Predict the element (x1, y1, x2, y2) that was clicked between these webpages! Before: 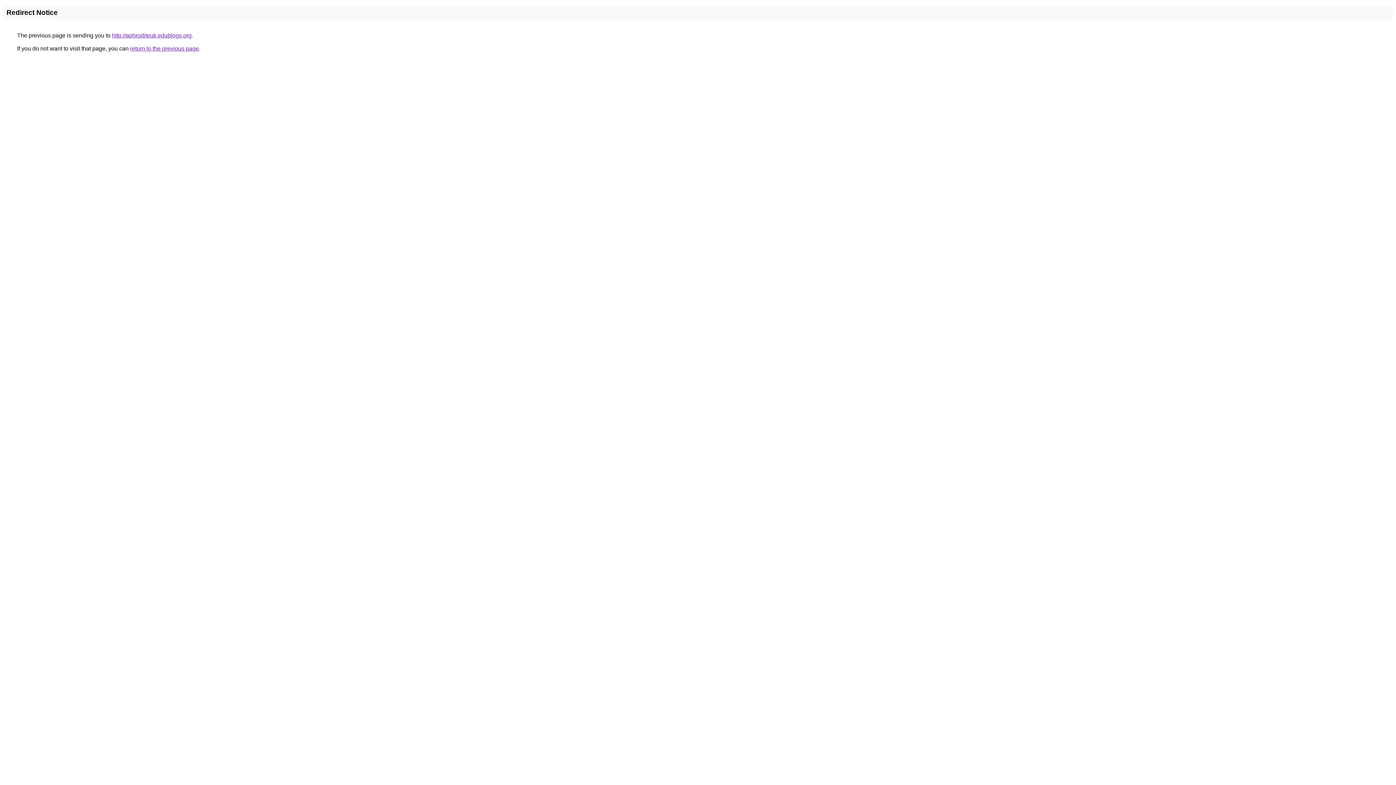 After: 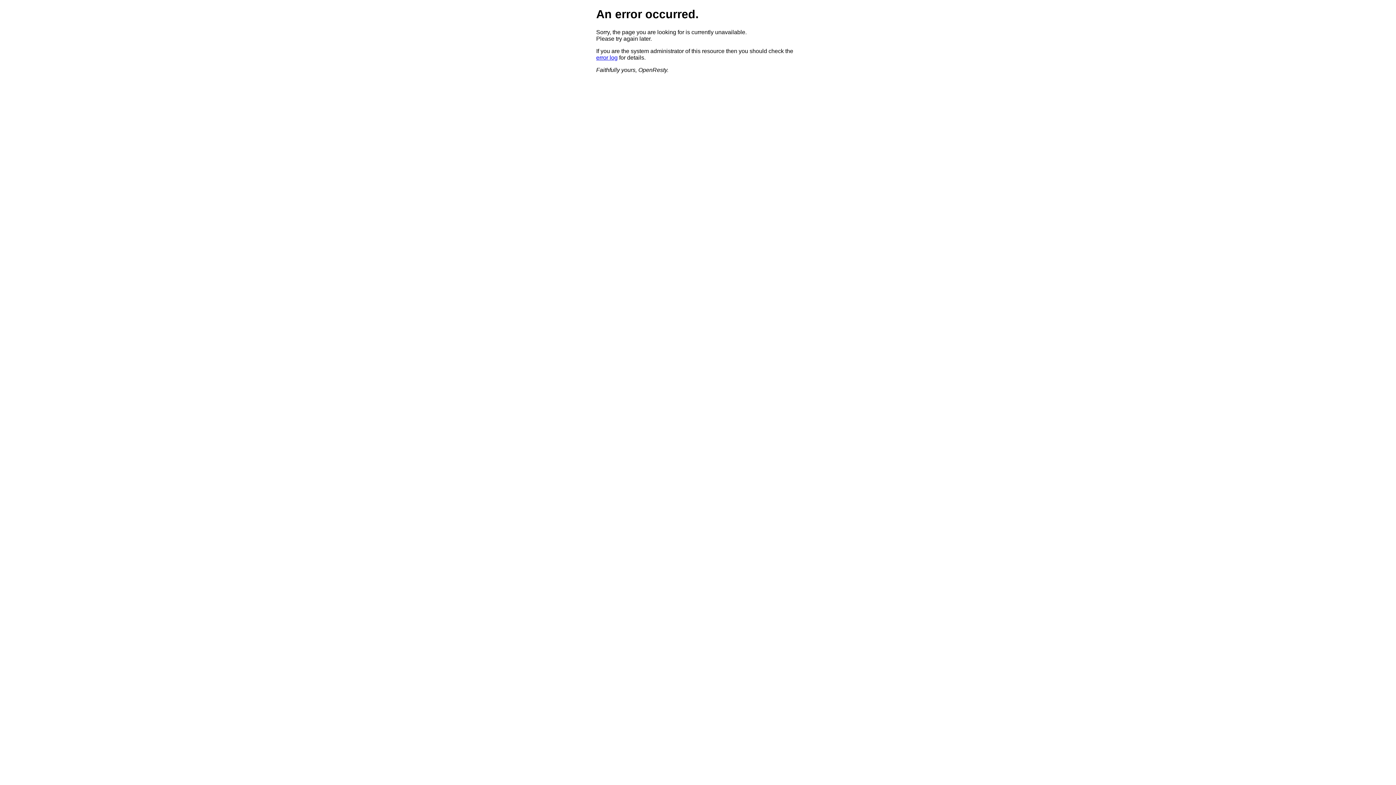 Action: bbox: (112, 32, 191, 38) label: http://aphroditeuk.edublogs.org